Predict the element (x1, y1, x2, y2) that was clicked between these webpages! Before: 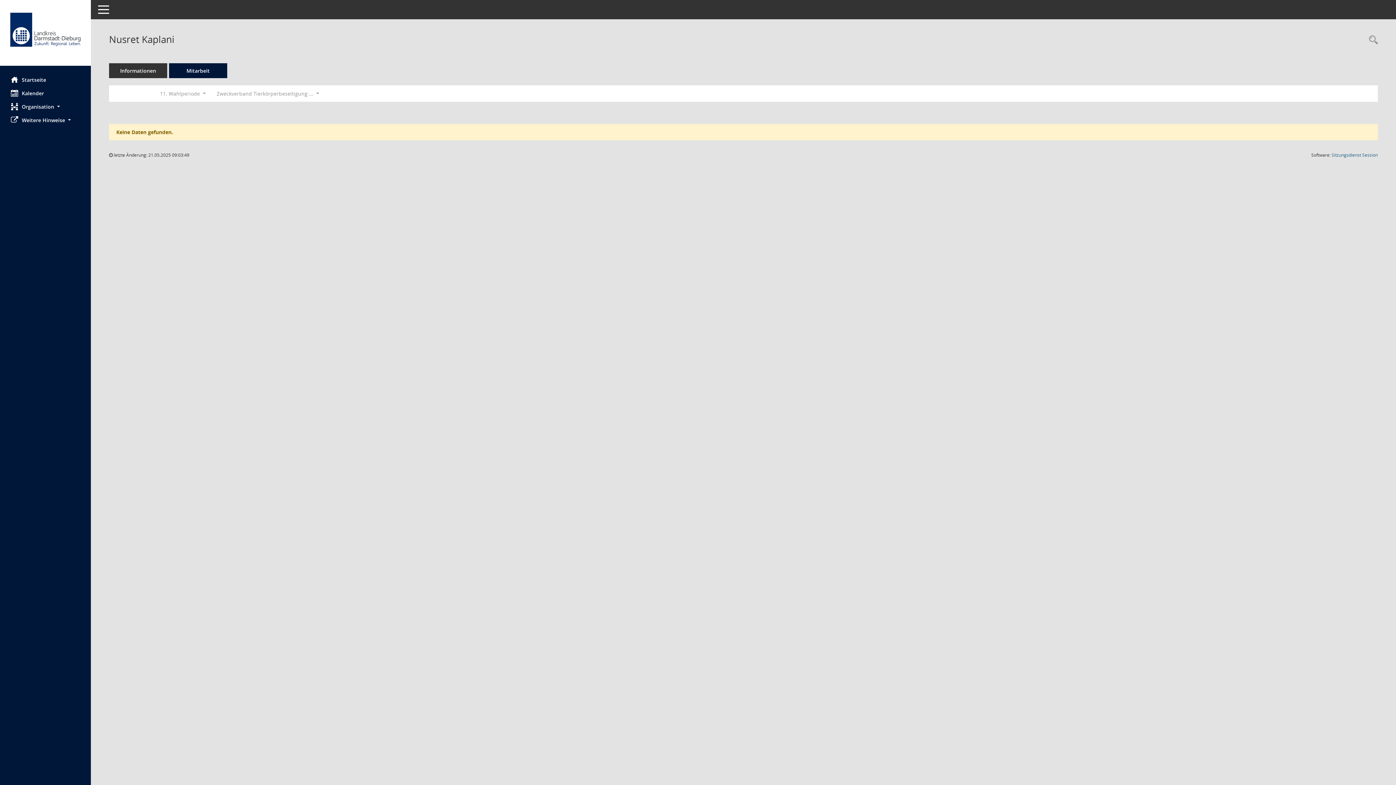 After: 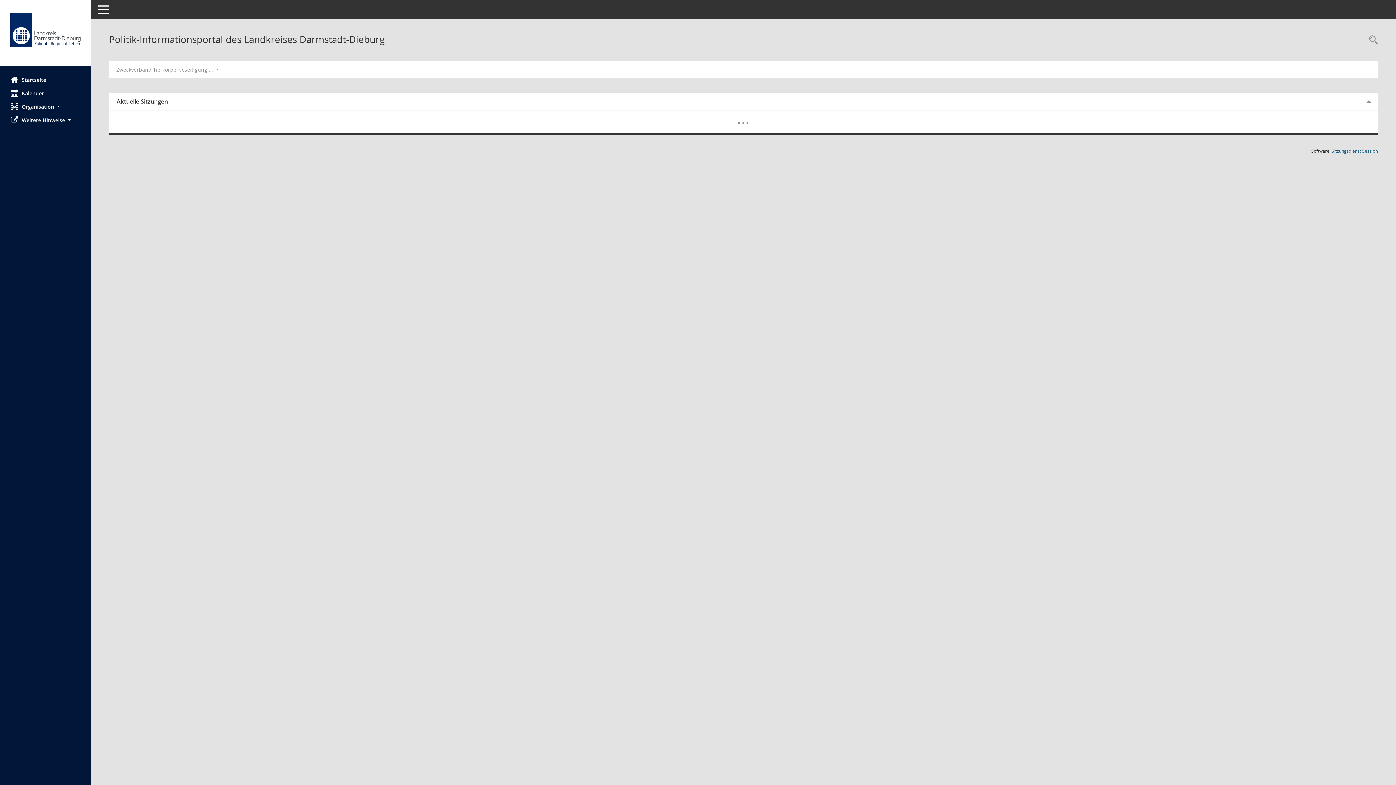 Action: bbox: (0, 12, 90, 58) label: Hier gelangen Sie zur Startseite dieser Webanwendung.